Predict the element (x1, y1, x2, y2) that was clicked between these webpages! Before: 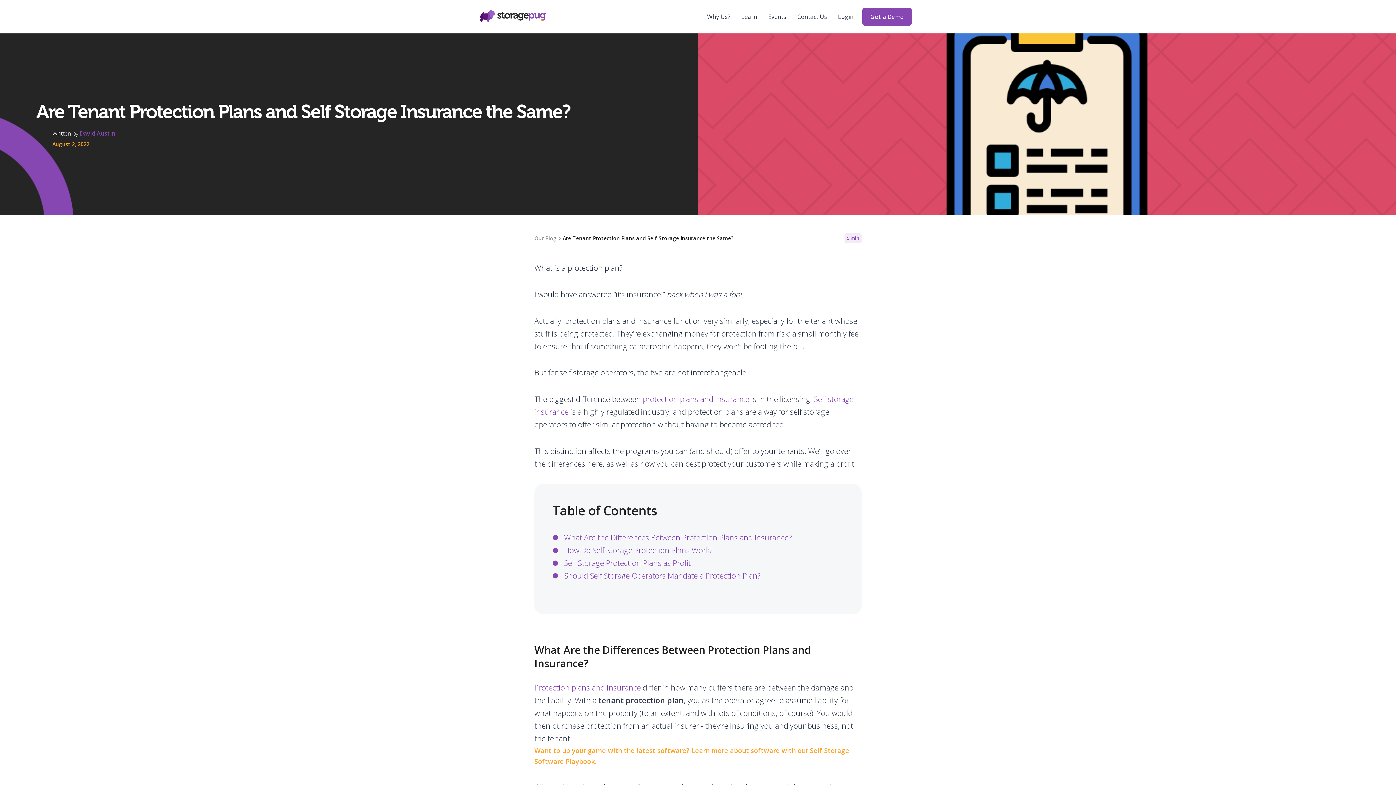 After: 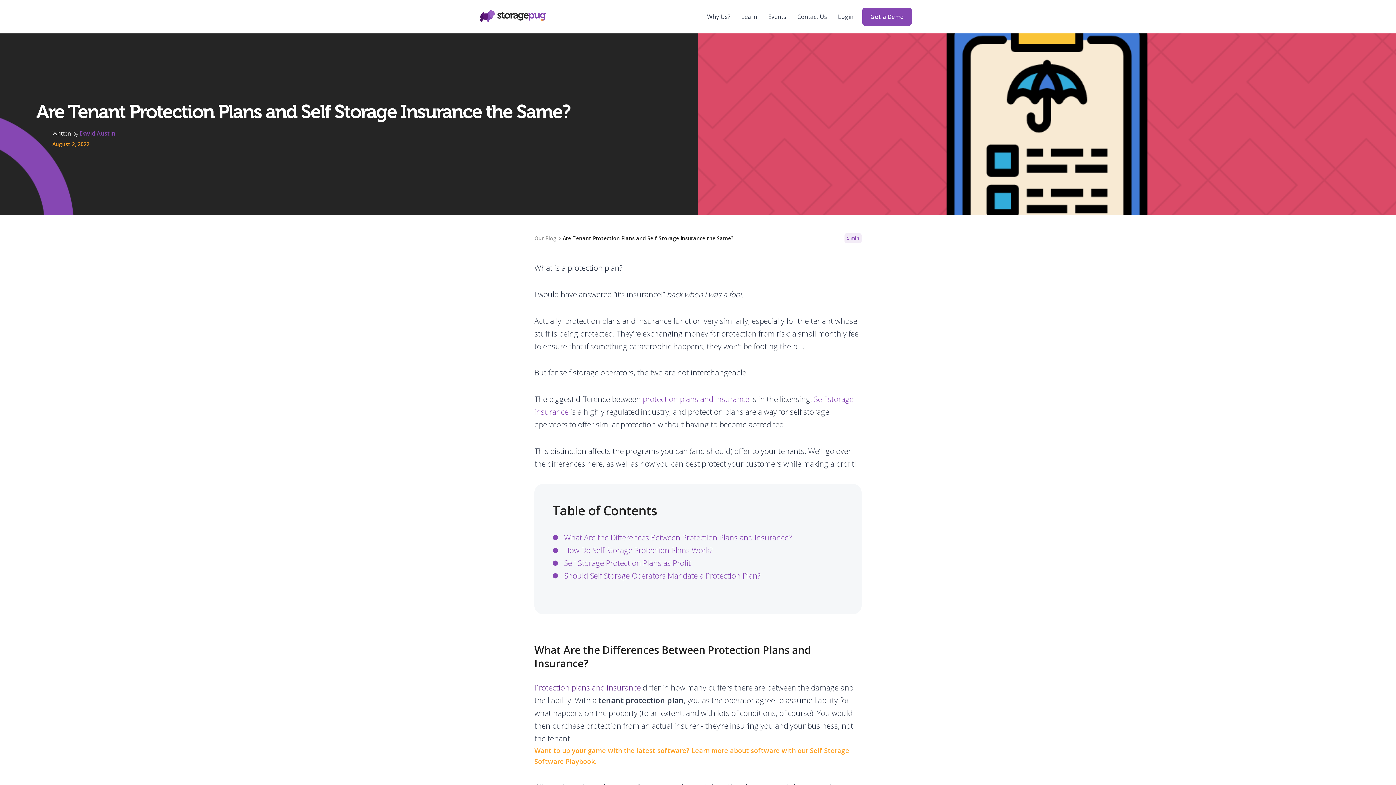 Action: label: Protection plans and insurance bbox: (534, 683, 641, 693)